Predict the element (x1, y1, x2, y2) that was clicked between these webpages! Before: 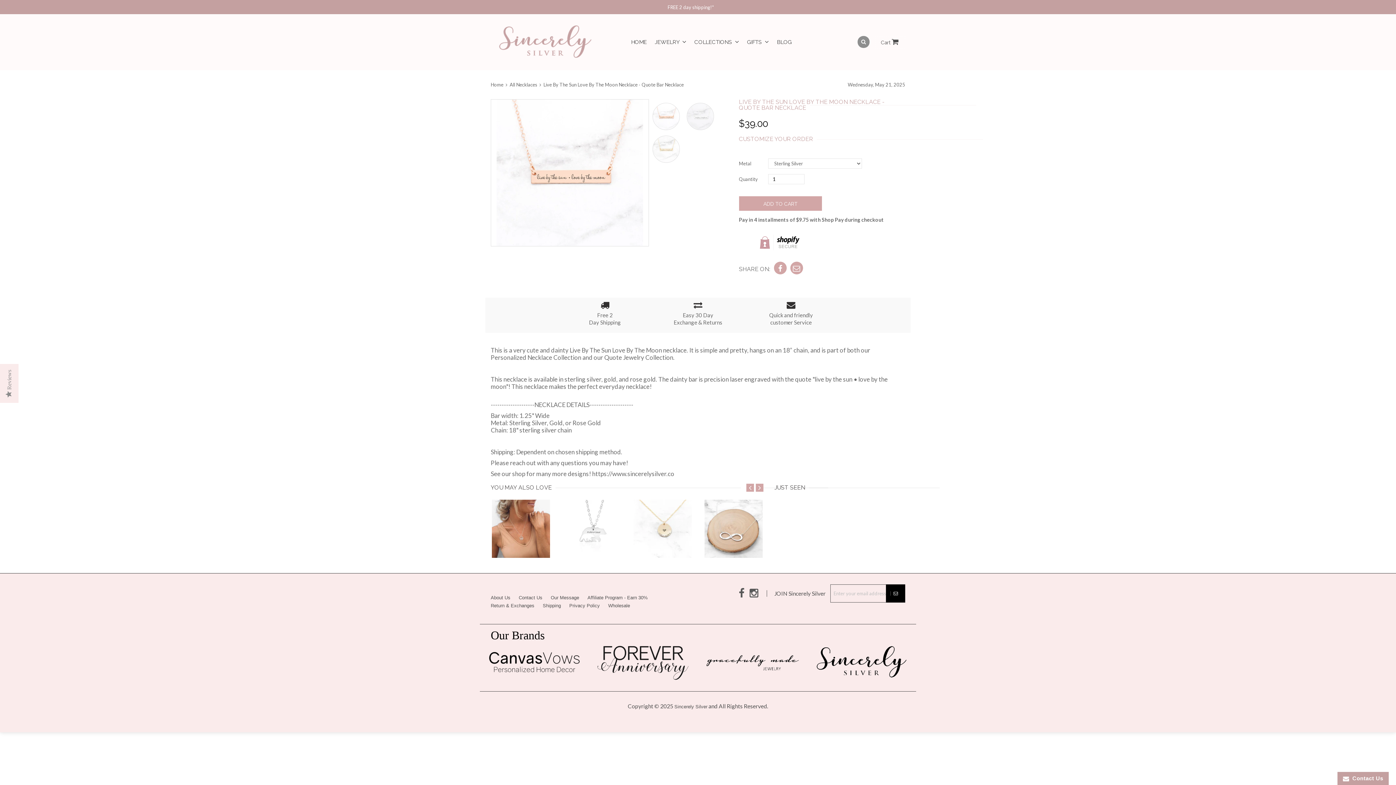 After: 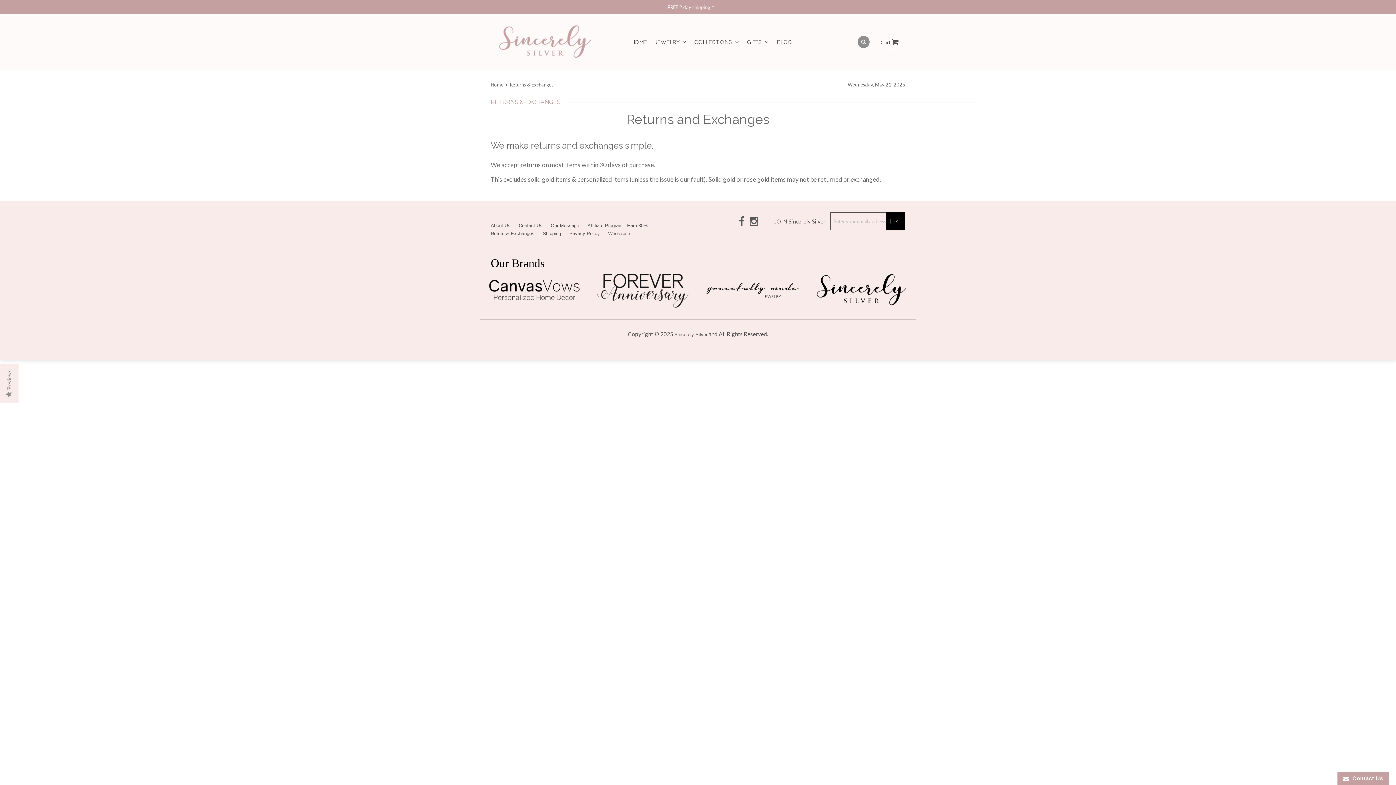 Action: label: Return & Exchanges bbox: (490, 603, 534, 608)